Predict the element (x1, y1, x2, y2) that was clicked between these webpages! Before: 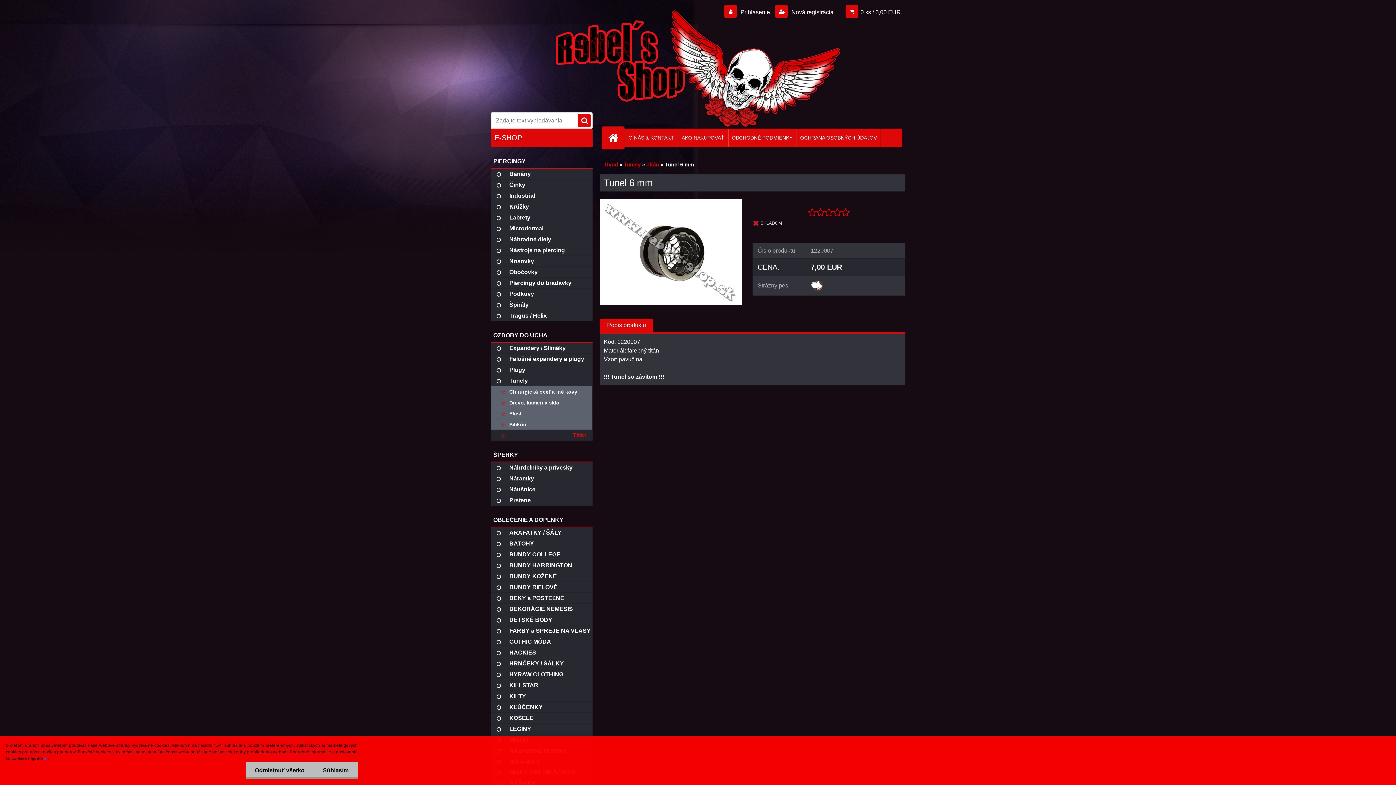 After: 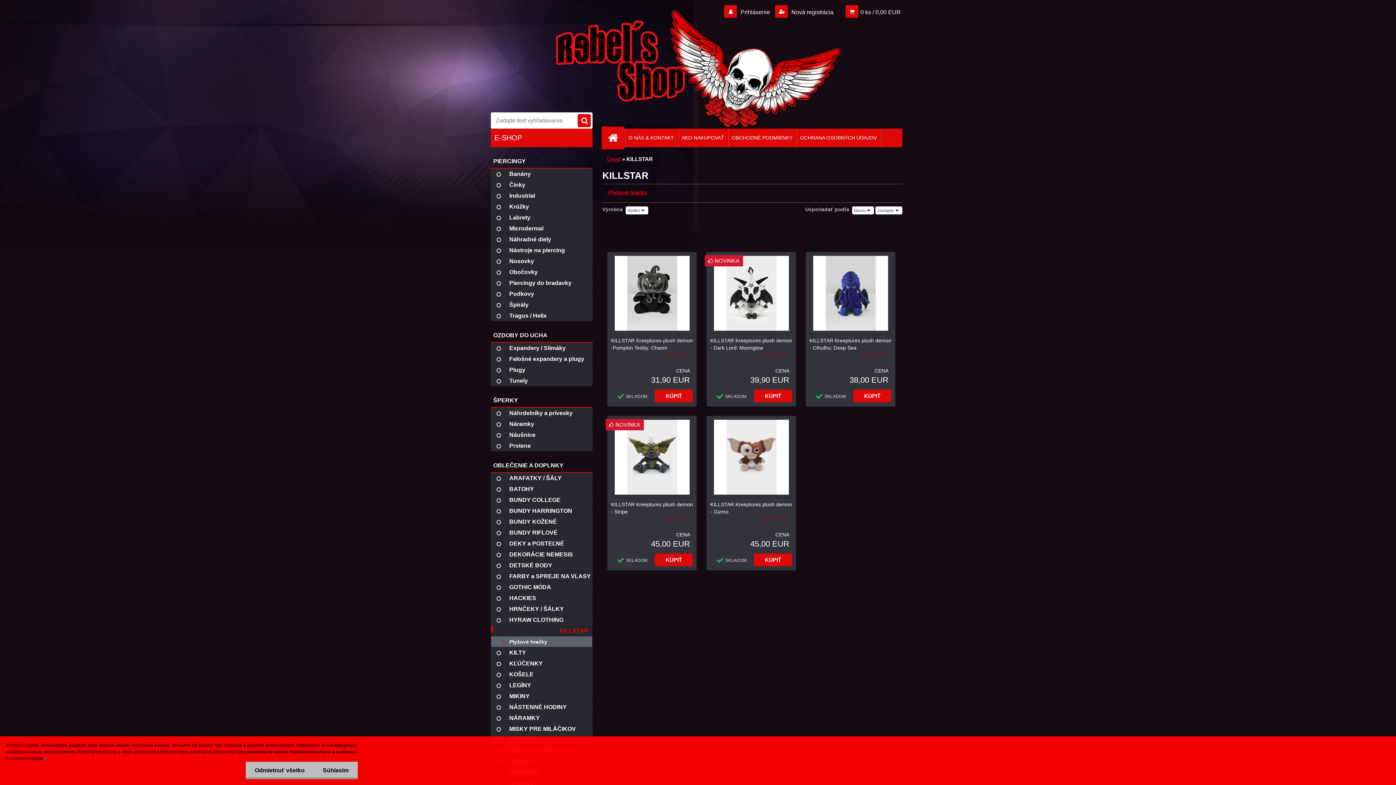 Action: label: KILLSTAR bbox: (490, 680, 592, 691)